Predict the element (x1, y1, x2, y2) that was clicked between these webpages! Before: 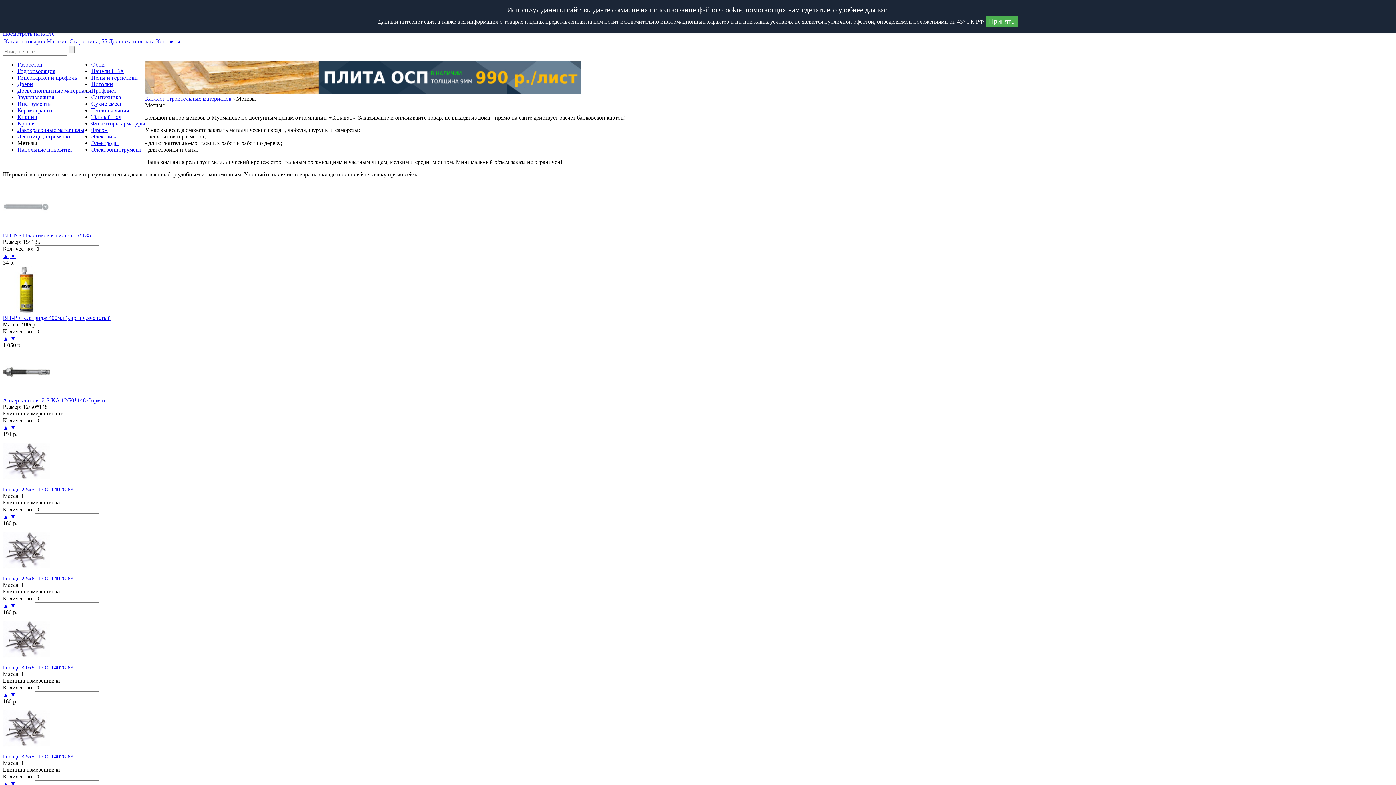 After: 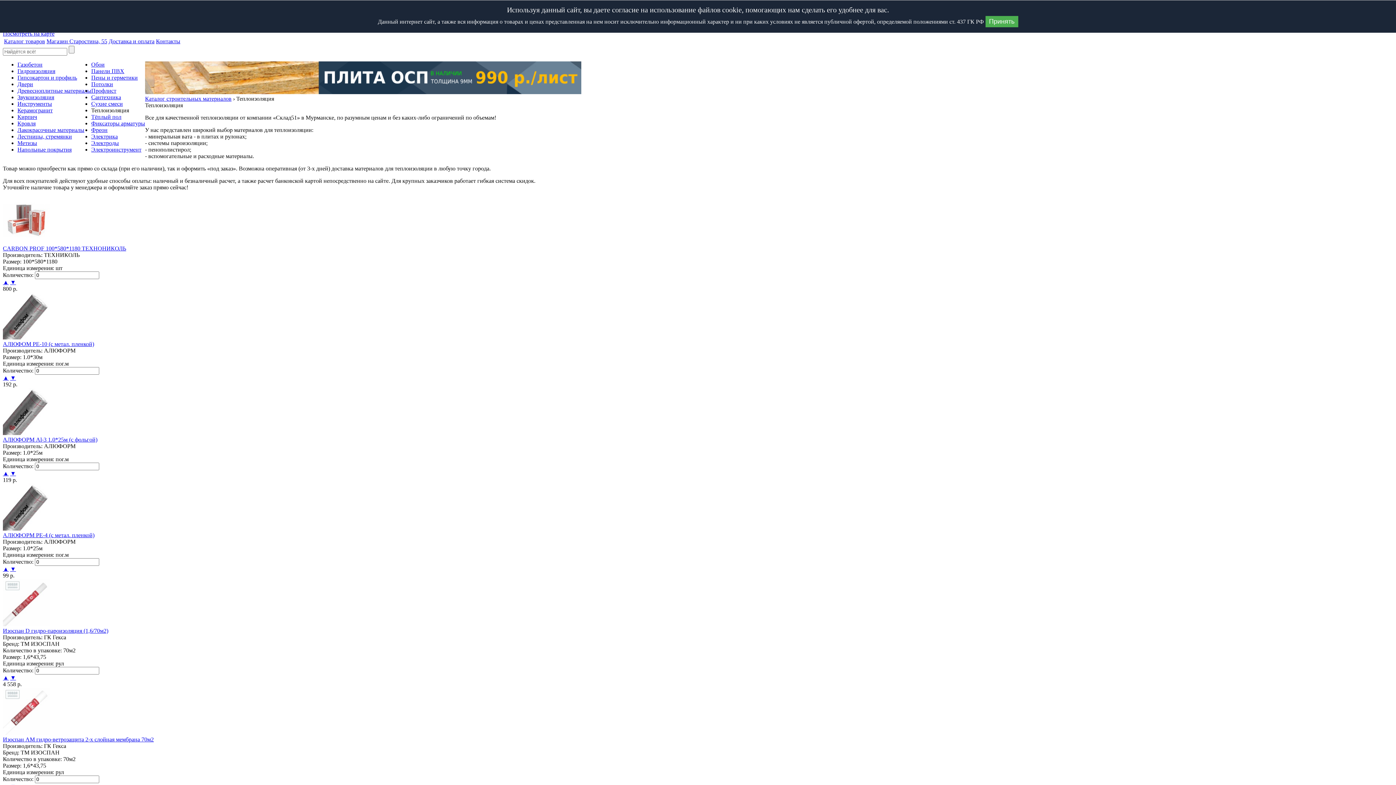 Action: label: Теплоизоляция bbox: (91, 107, 129, 113)